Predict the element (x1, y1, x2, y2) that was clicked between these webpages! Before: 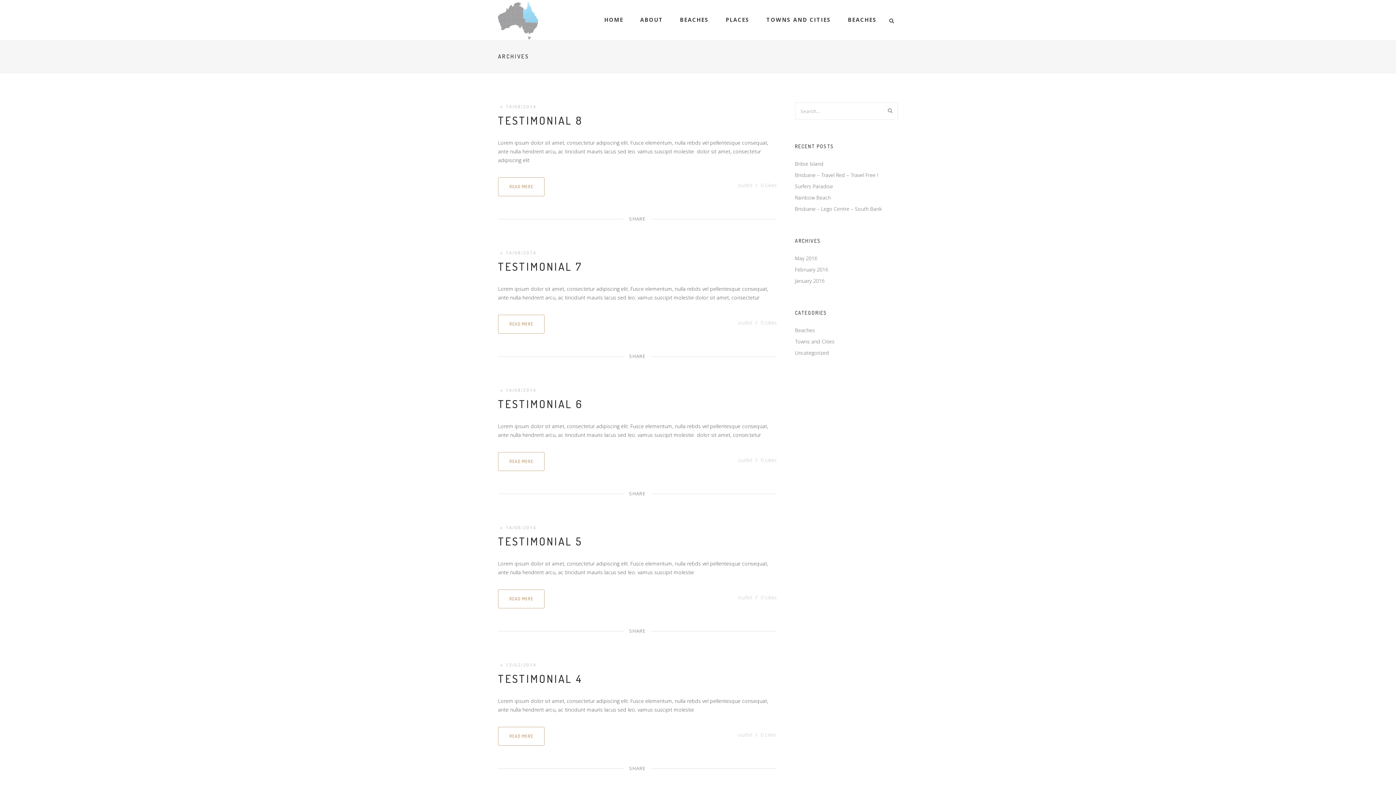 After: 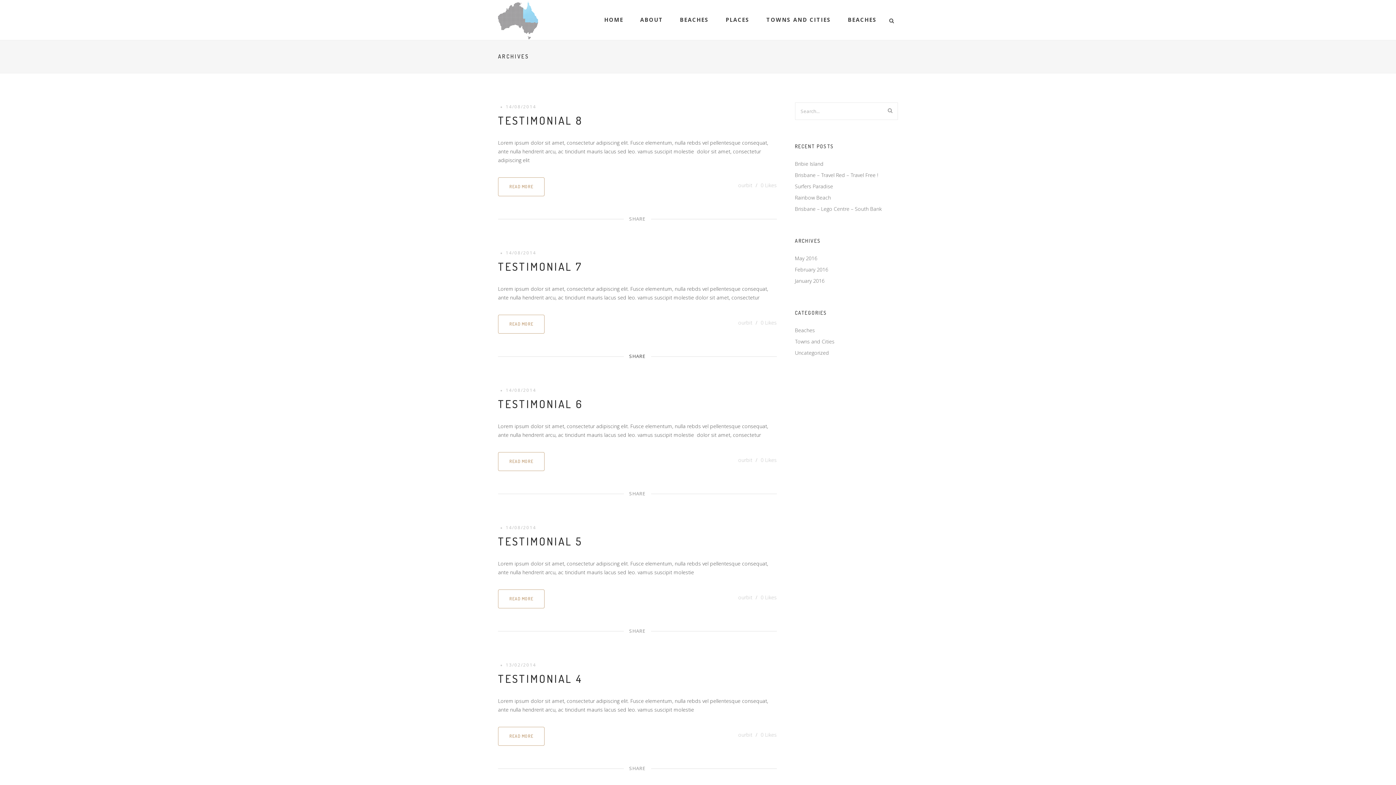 Action: bbox: (623, 353, 651, 359) label: SHARE